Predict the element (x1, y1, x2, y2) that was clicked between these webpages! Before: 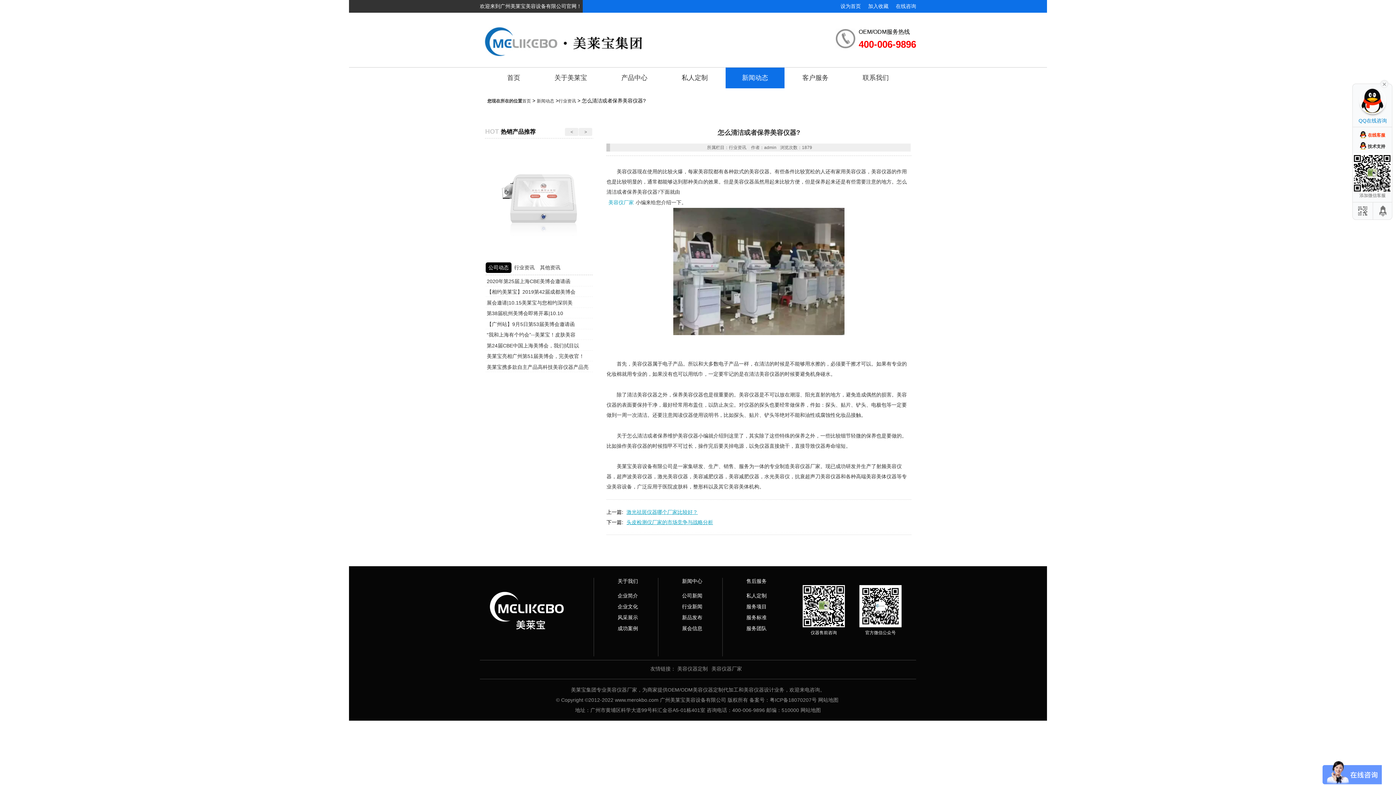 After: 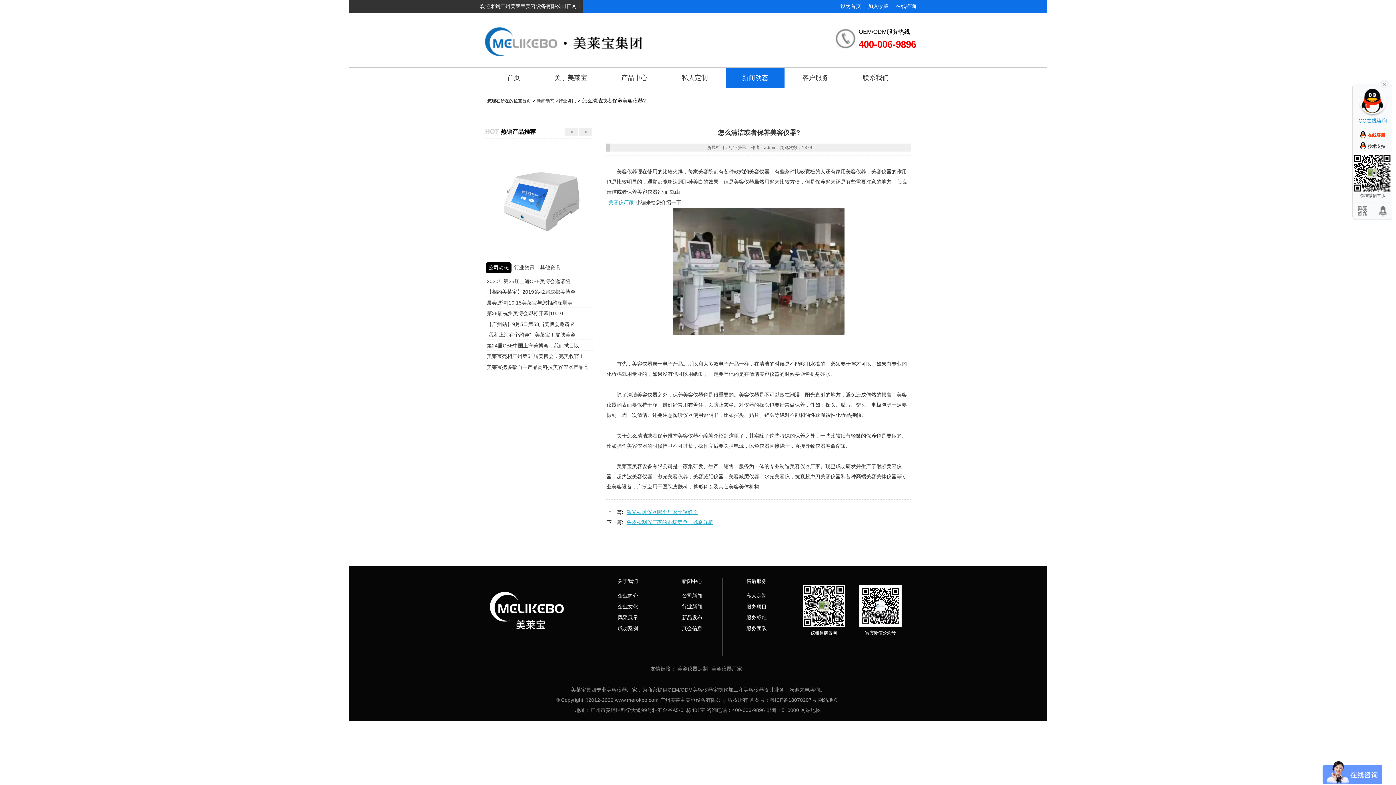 Action: label: 风采展示 bbox: (617, 612, 638, 623)